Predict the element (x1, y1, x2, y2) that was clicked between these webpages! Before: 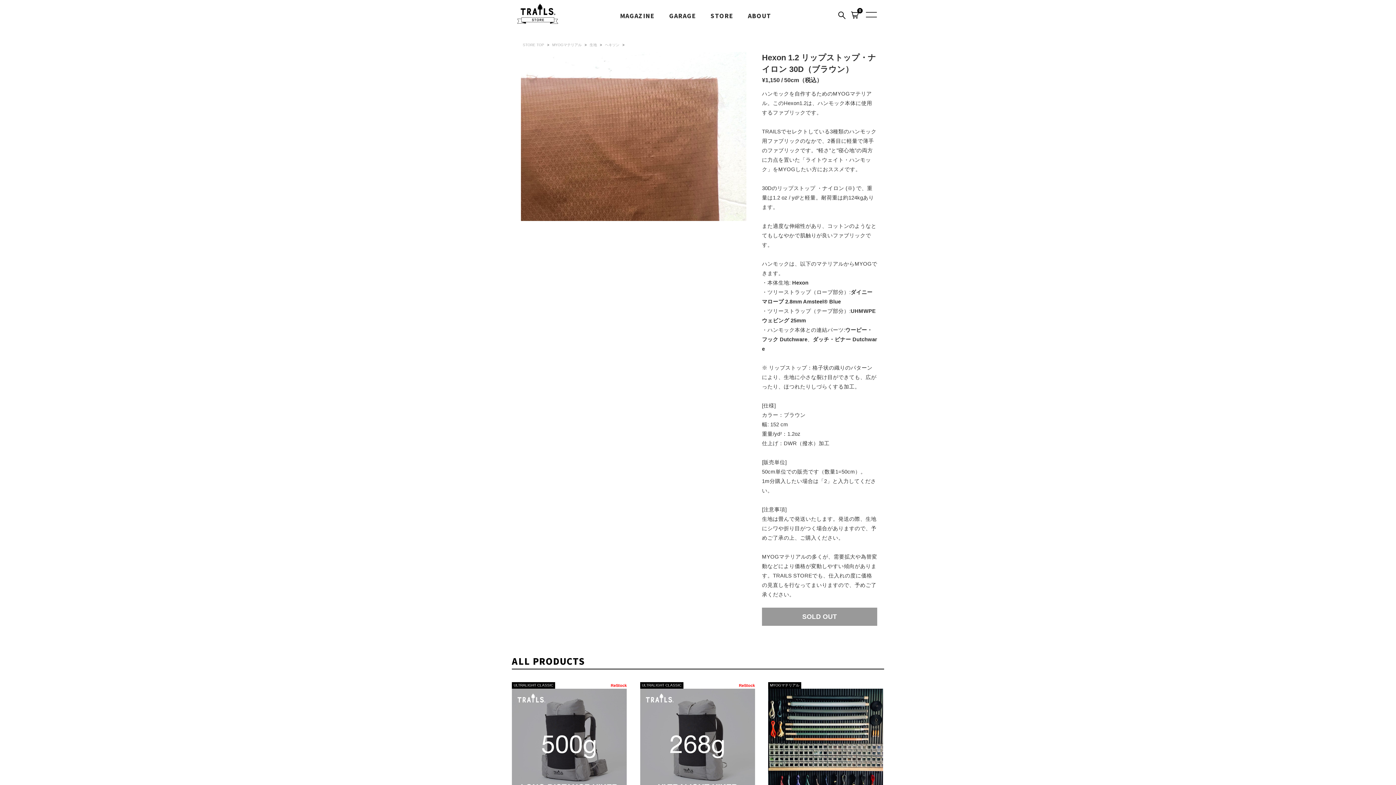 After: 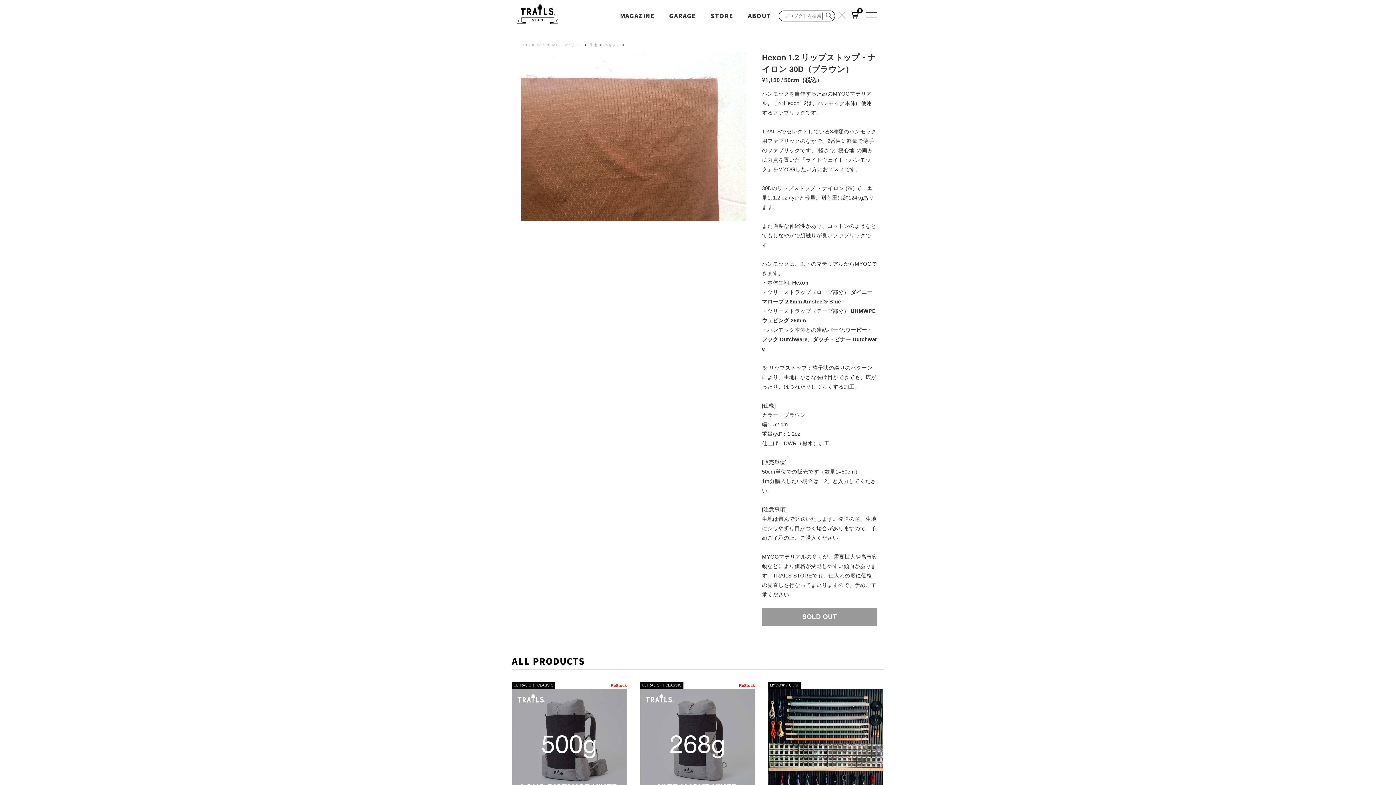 Action: bbox: (836, 10, 847, 20)